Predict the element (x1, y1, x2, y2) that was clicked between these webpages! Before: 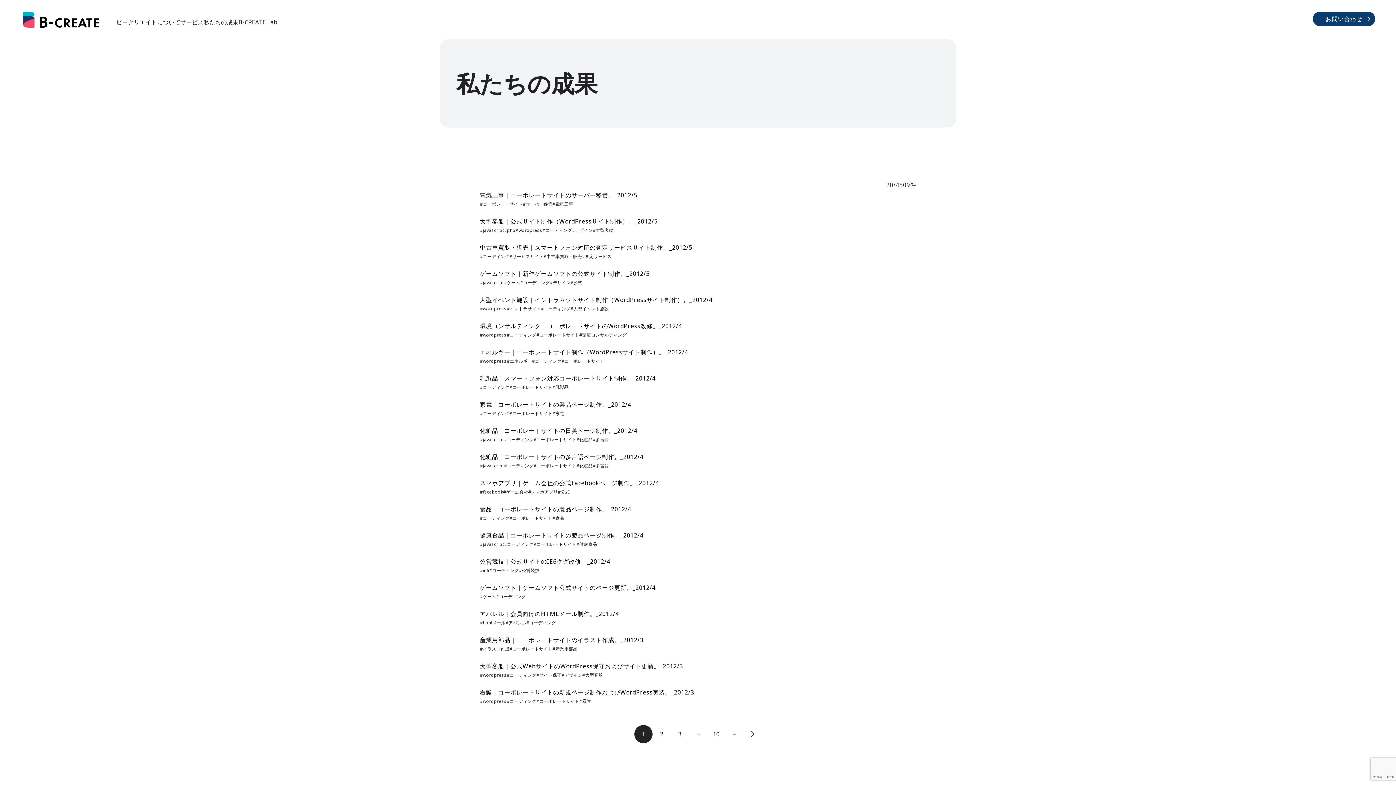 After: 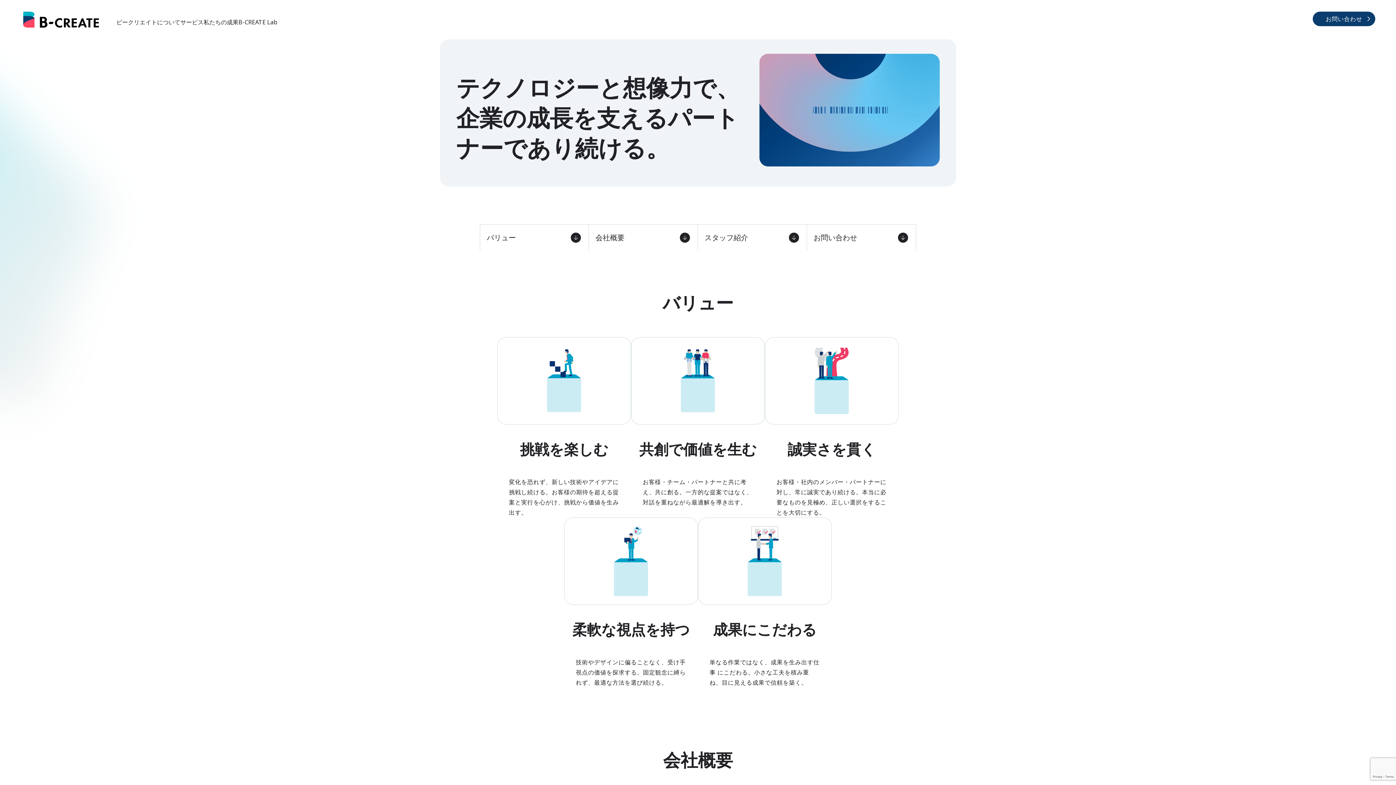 Action: label: ビークリエイトについて bbox: (116, 17, 180, 27)